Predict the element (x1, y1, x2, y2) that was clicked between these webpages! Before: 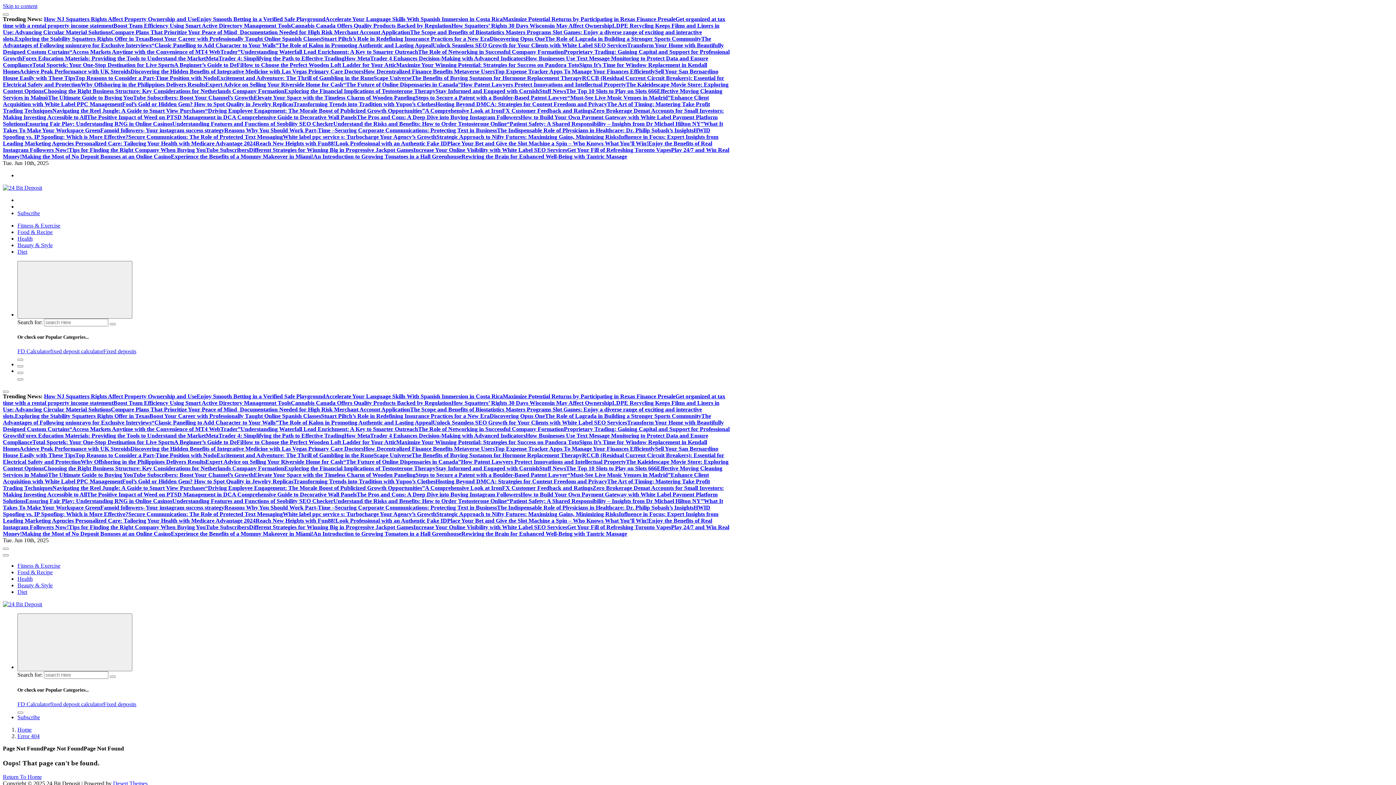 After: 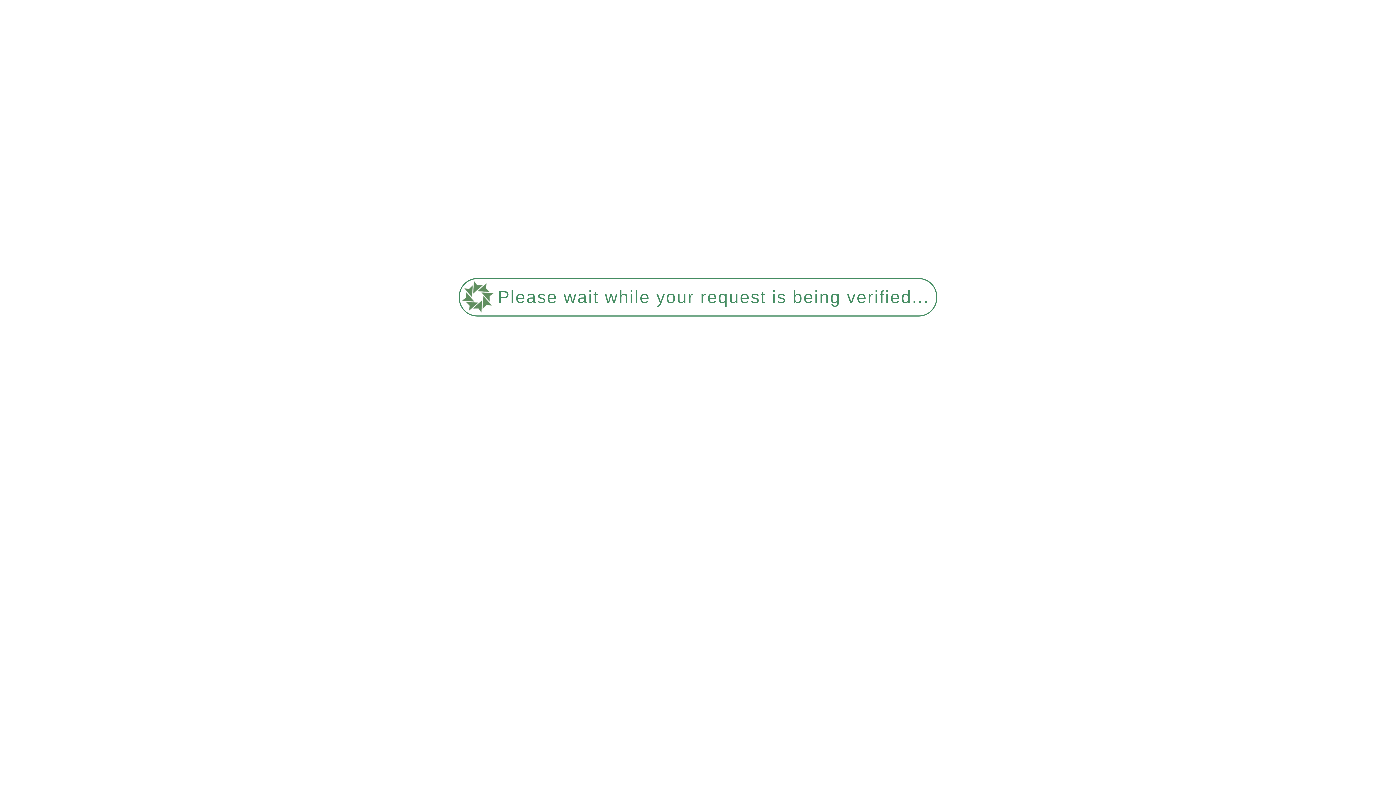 Action: bbox: (17, 569, 52, 575) label: Food & Recipe